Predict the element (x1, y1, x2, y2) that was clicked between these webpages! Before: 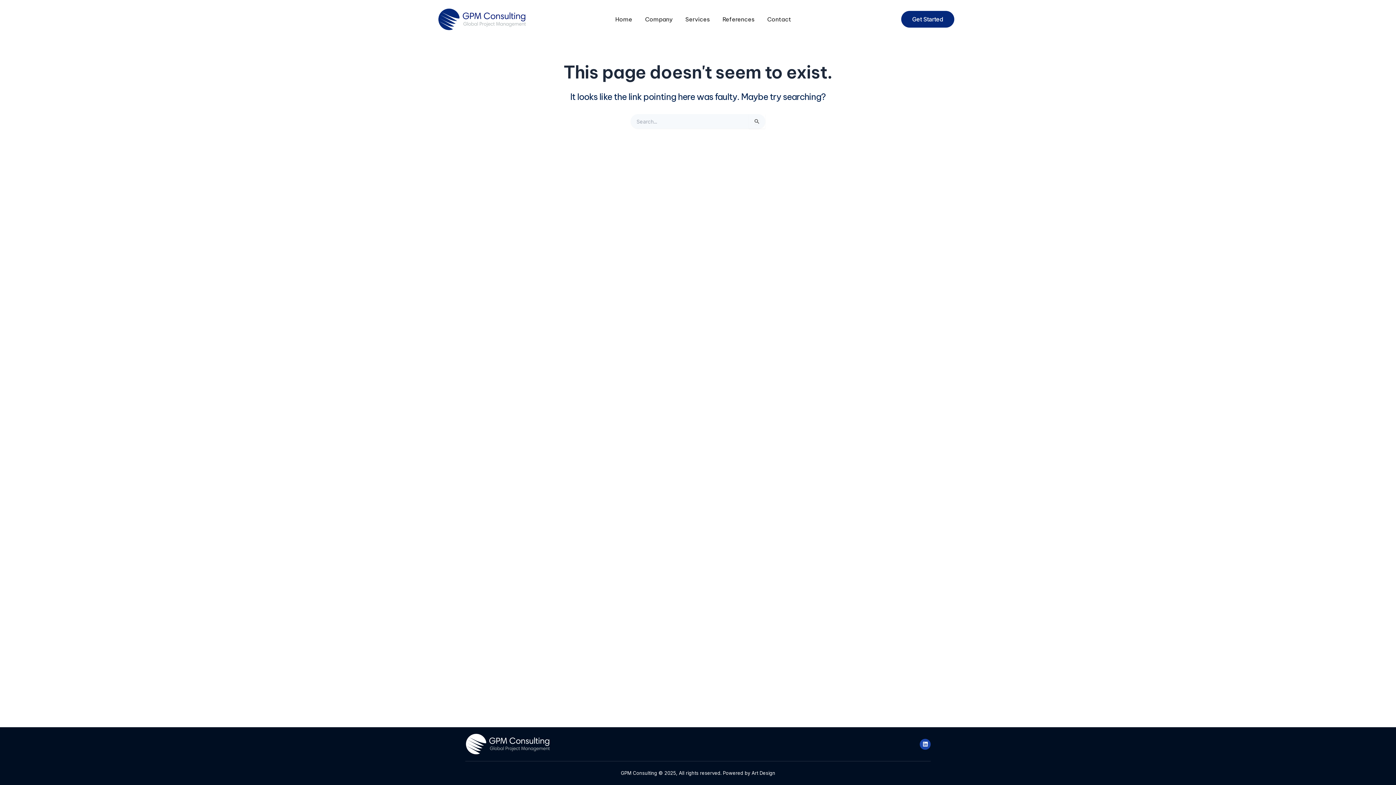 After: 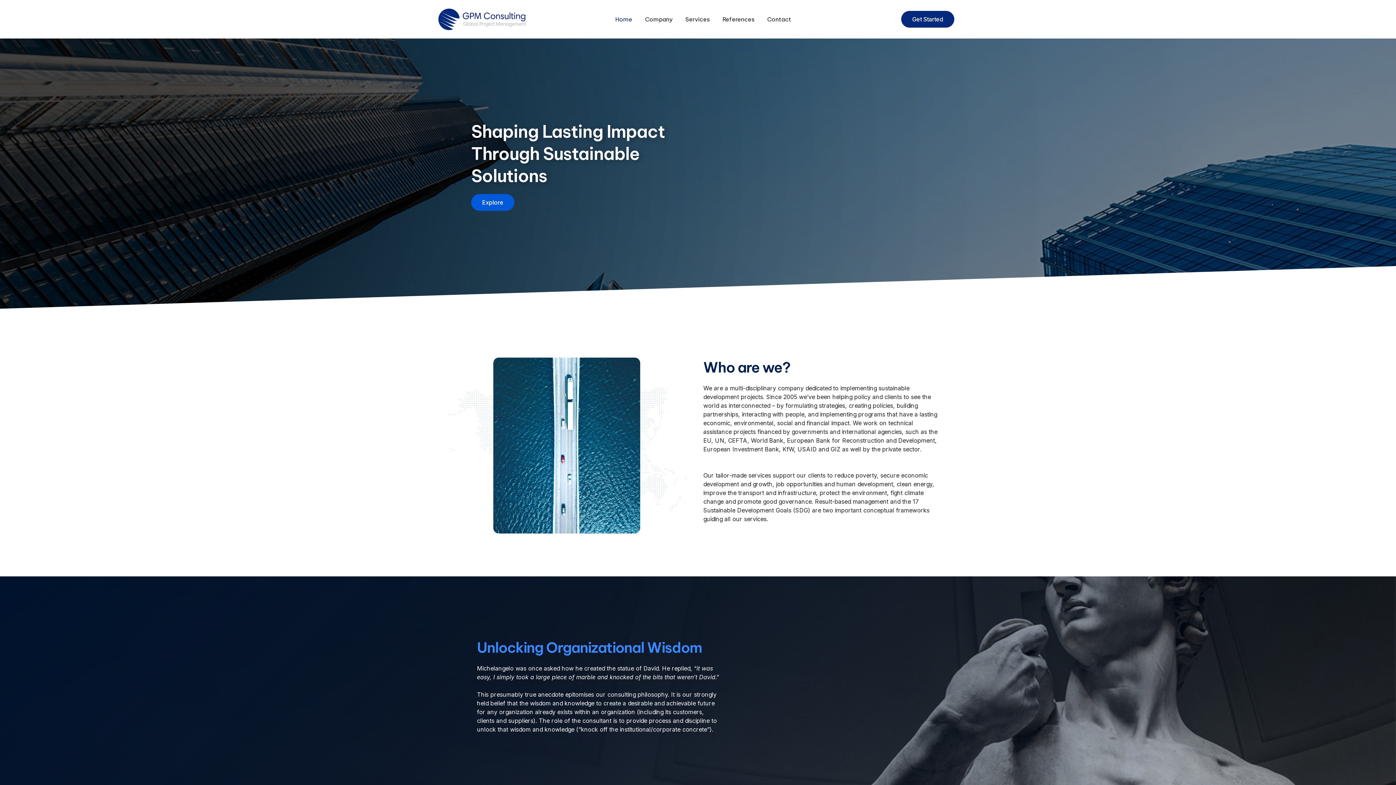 Action: bbox: (438, 8, 526, 30)